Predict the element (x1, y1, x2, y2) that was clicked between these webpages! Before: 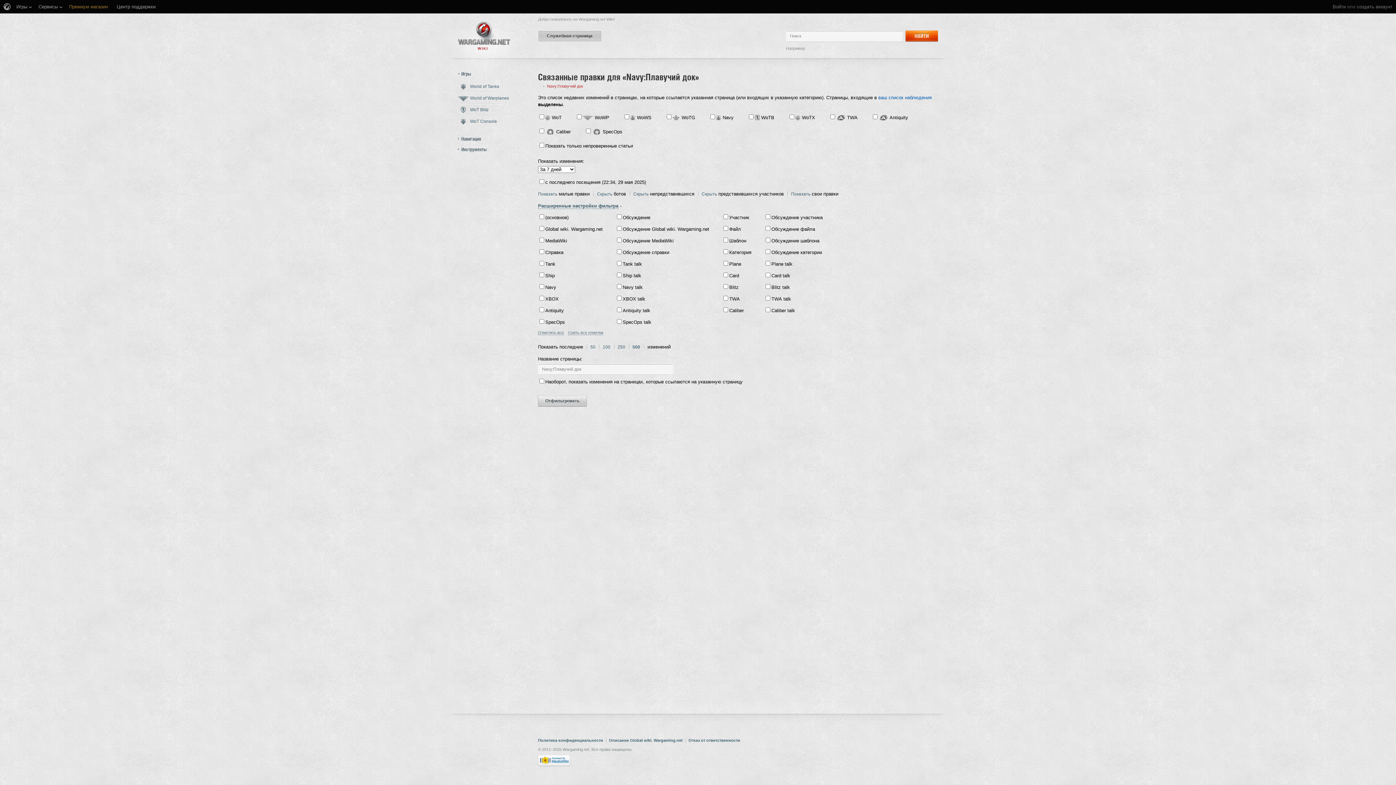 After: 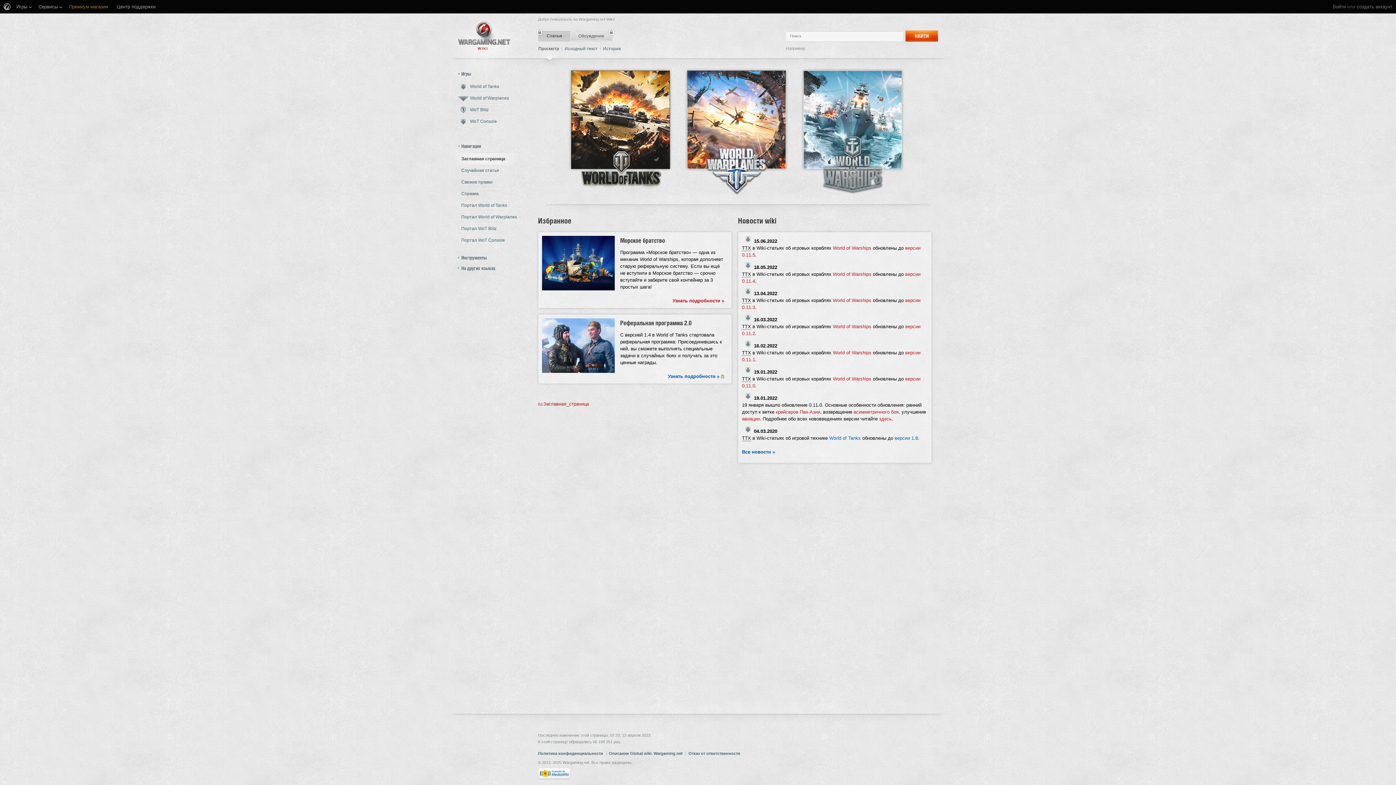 Action: bbox: (458, 21, 510, 49)